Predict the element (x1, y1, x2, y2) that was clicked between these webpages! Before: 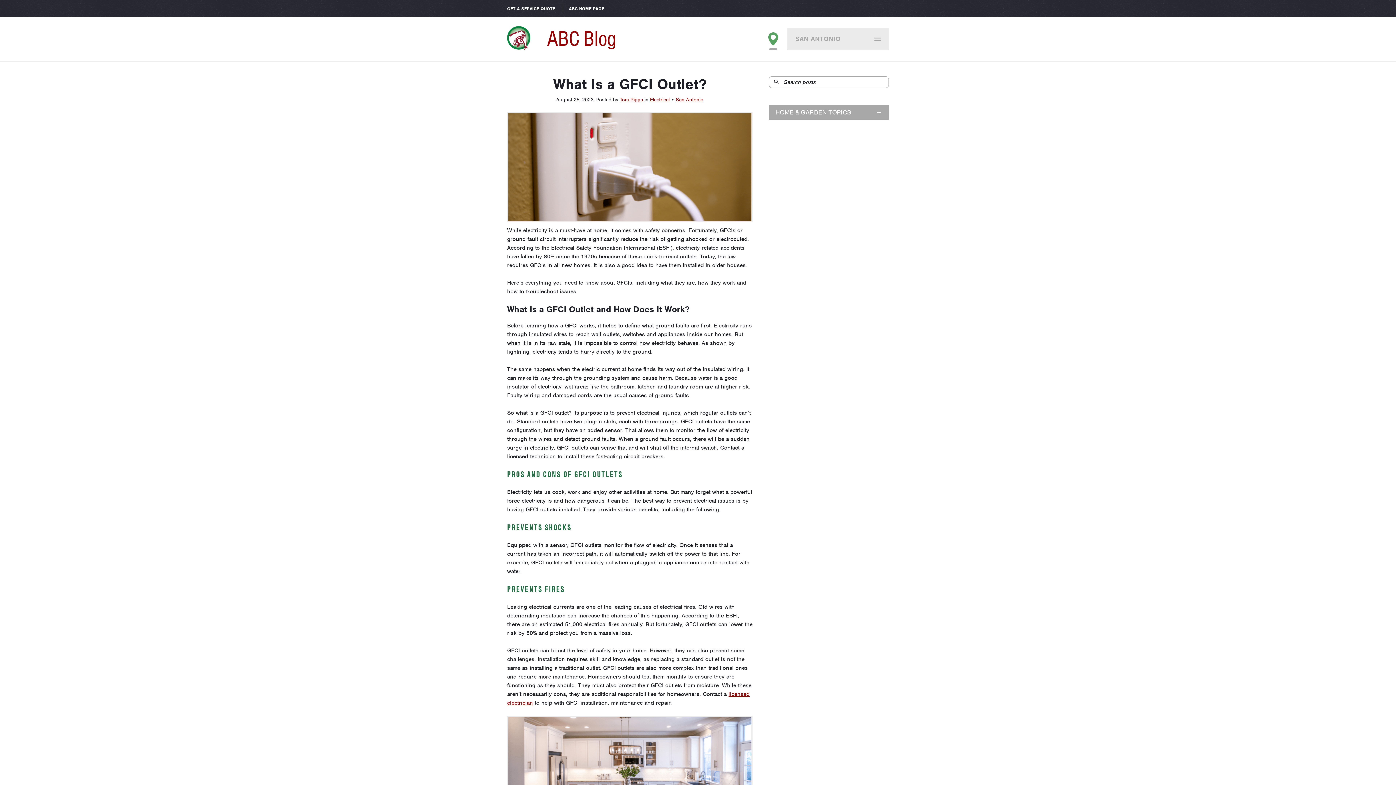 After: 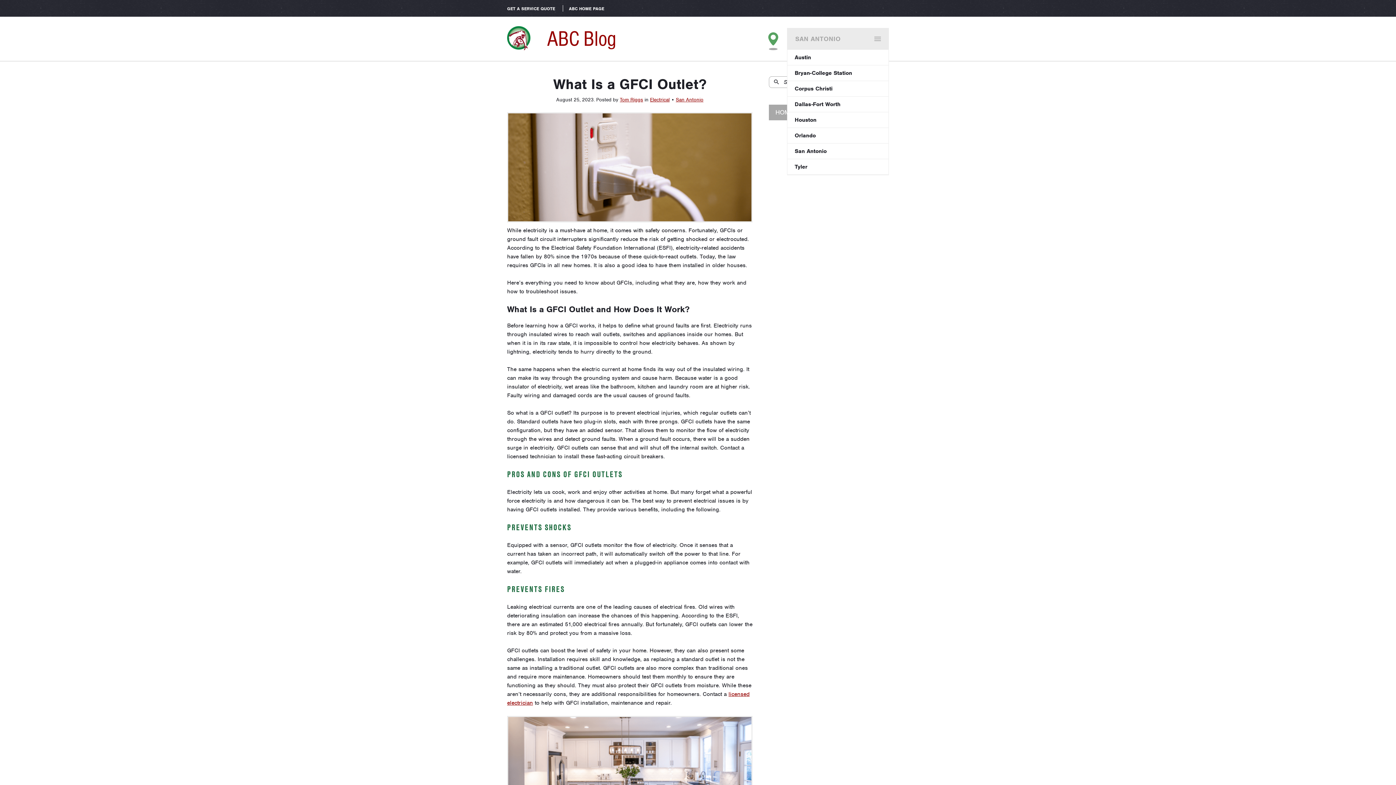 Action: bbox: (787, 28, 889, 49) label: SAN ANTONIO